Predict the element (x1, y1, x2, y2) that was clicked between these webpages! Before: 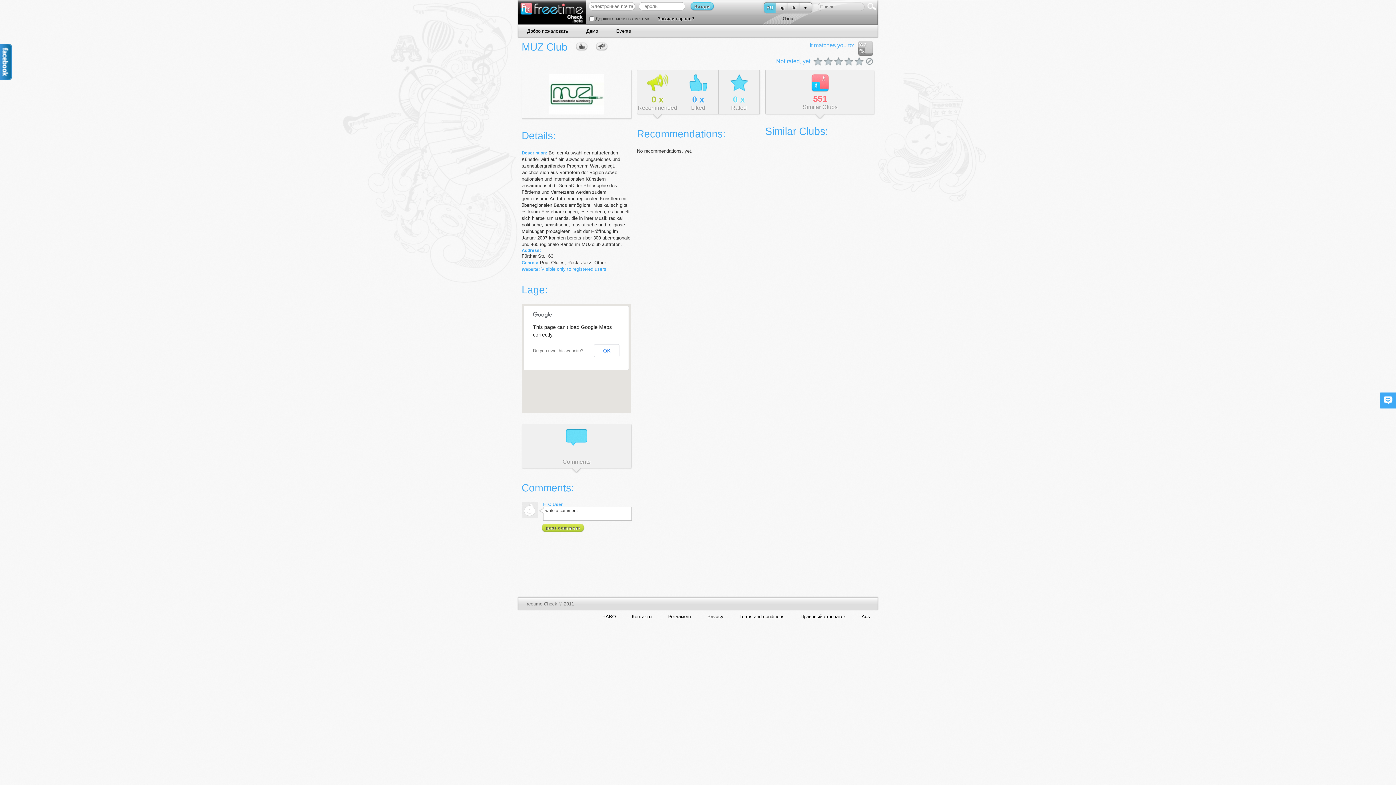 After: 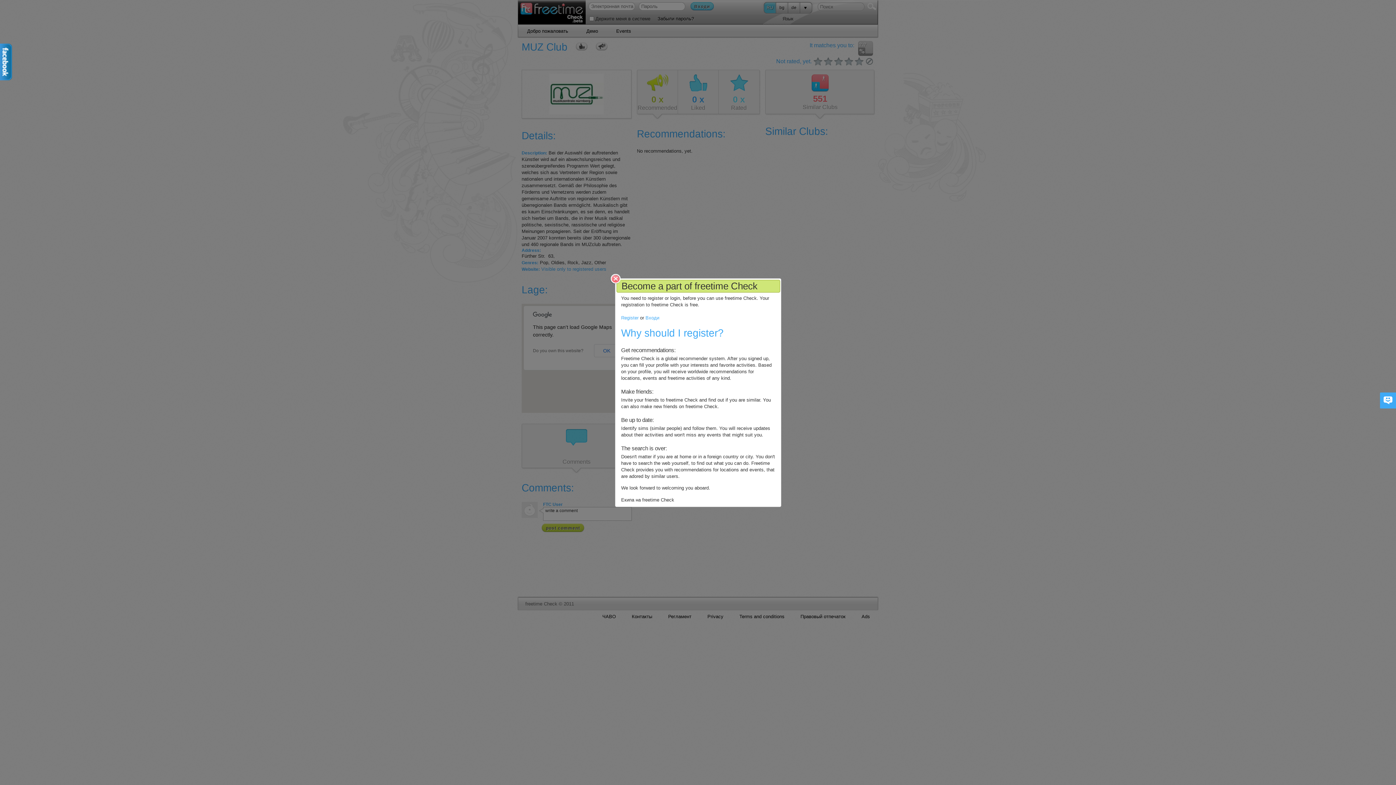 Action: bbox: (541, 524, 584, 532) label: post comment